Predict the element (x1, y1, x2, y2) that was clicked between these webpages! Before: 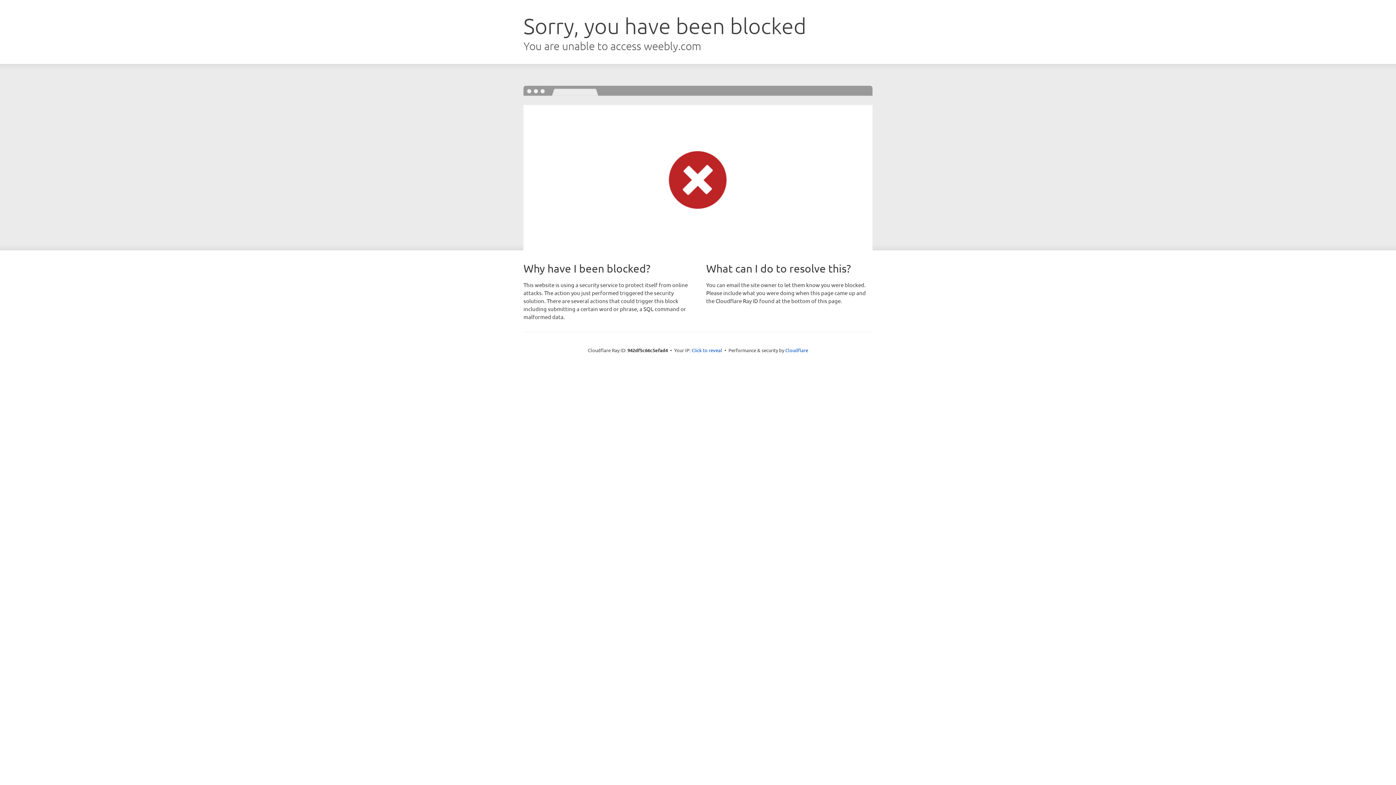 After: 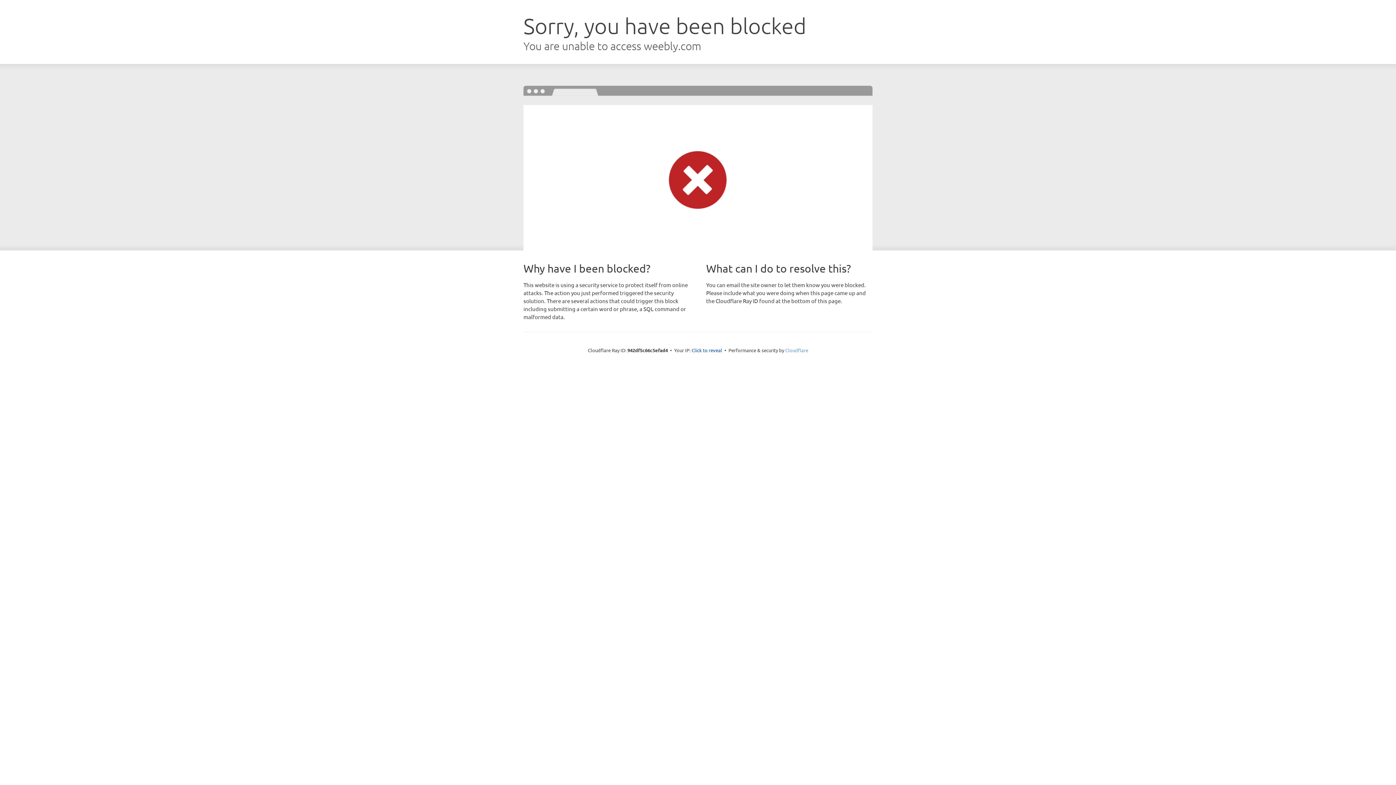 Action: label: Cloudflare bbox: (785, 347, 808, 353)